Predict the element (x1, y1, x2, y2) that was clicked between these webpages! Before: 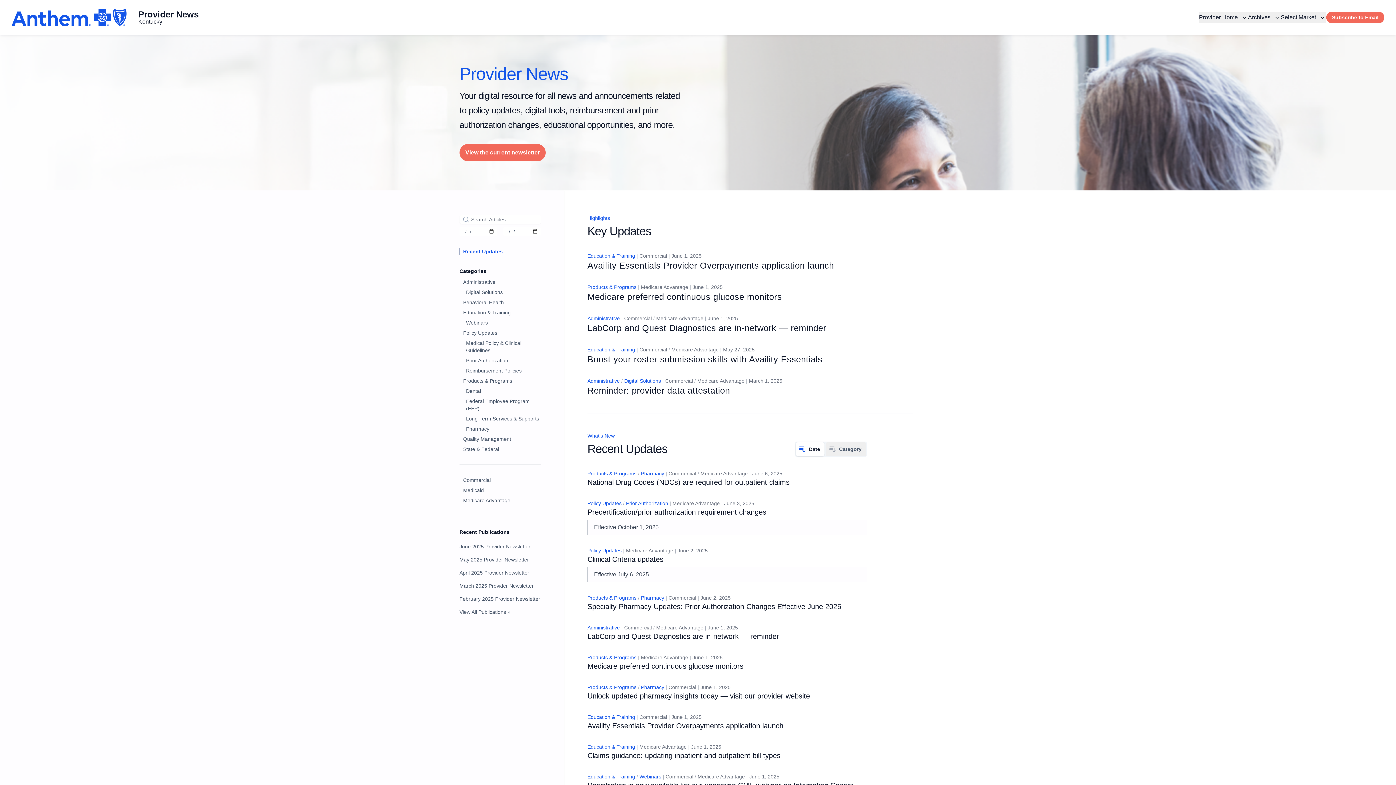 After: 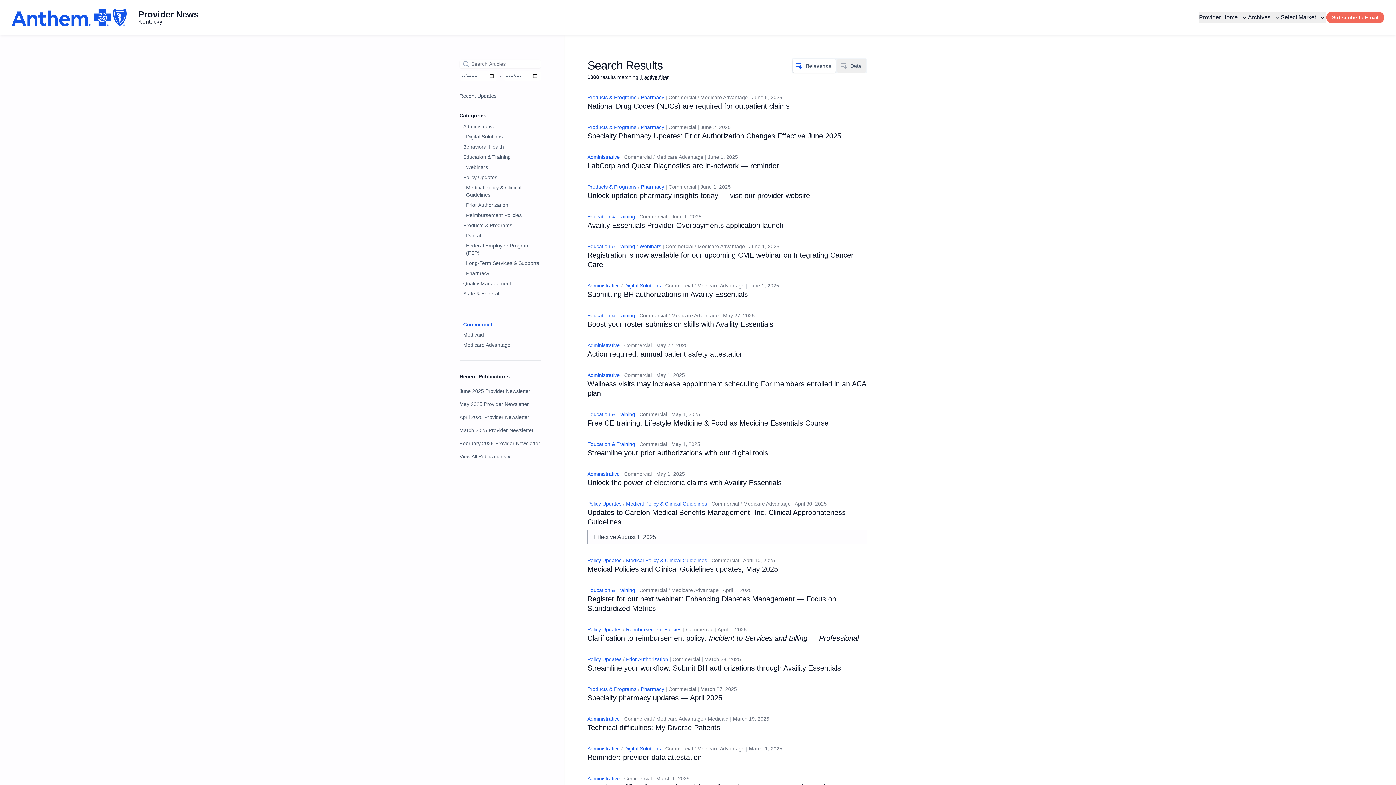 Action: bbox: (459, 476, 541, 484) label: Commercial